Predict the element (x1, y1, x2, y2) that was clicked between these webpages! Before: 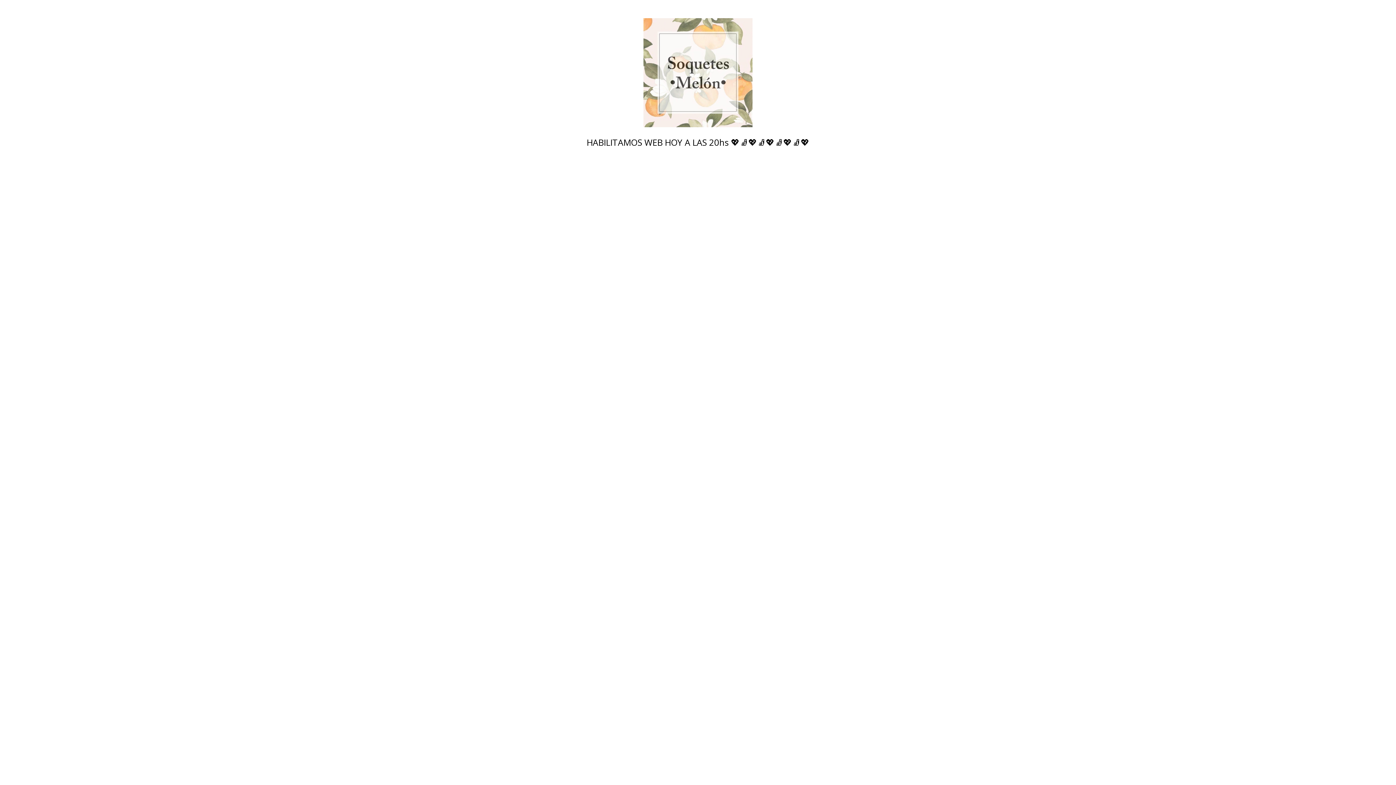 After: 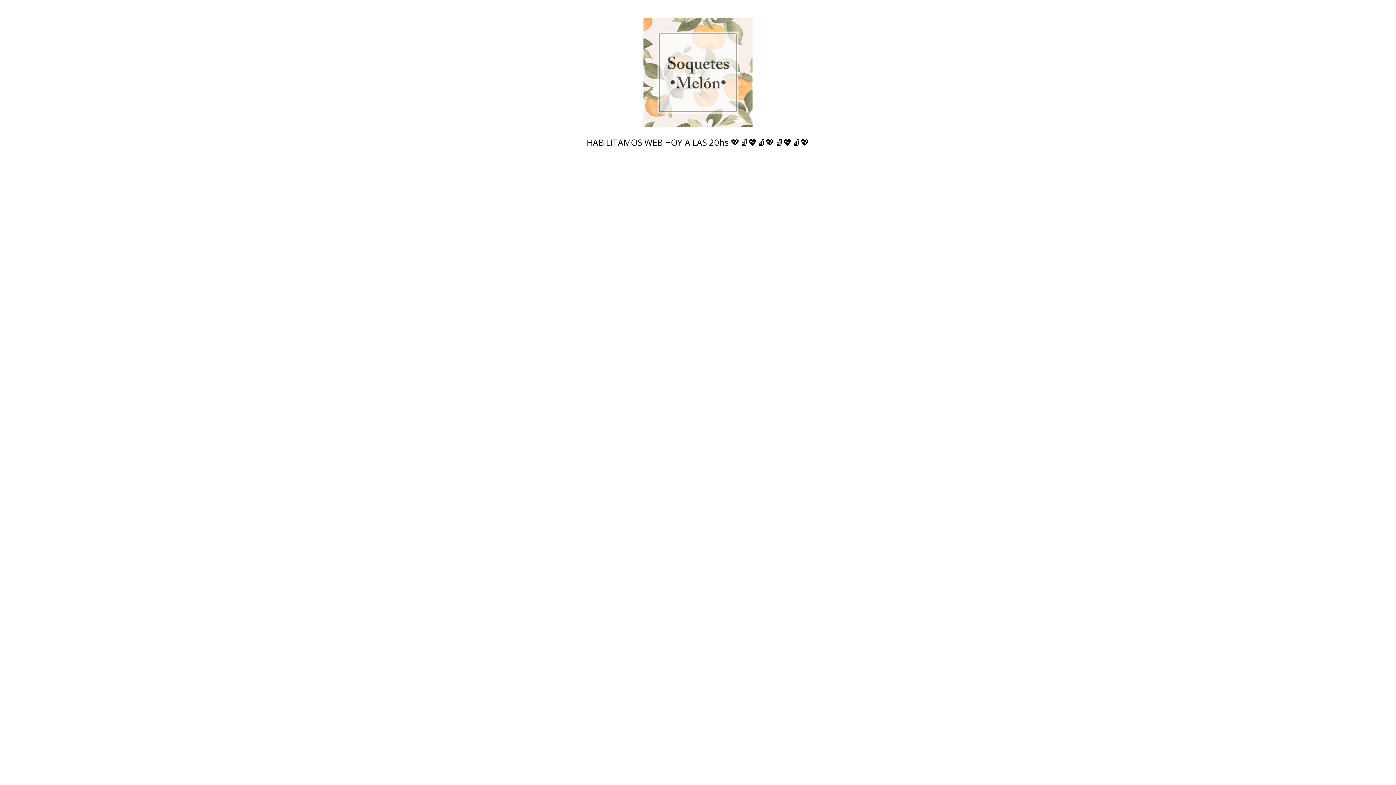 Action: bbox: (480, 18, 916, 127)